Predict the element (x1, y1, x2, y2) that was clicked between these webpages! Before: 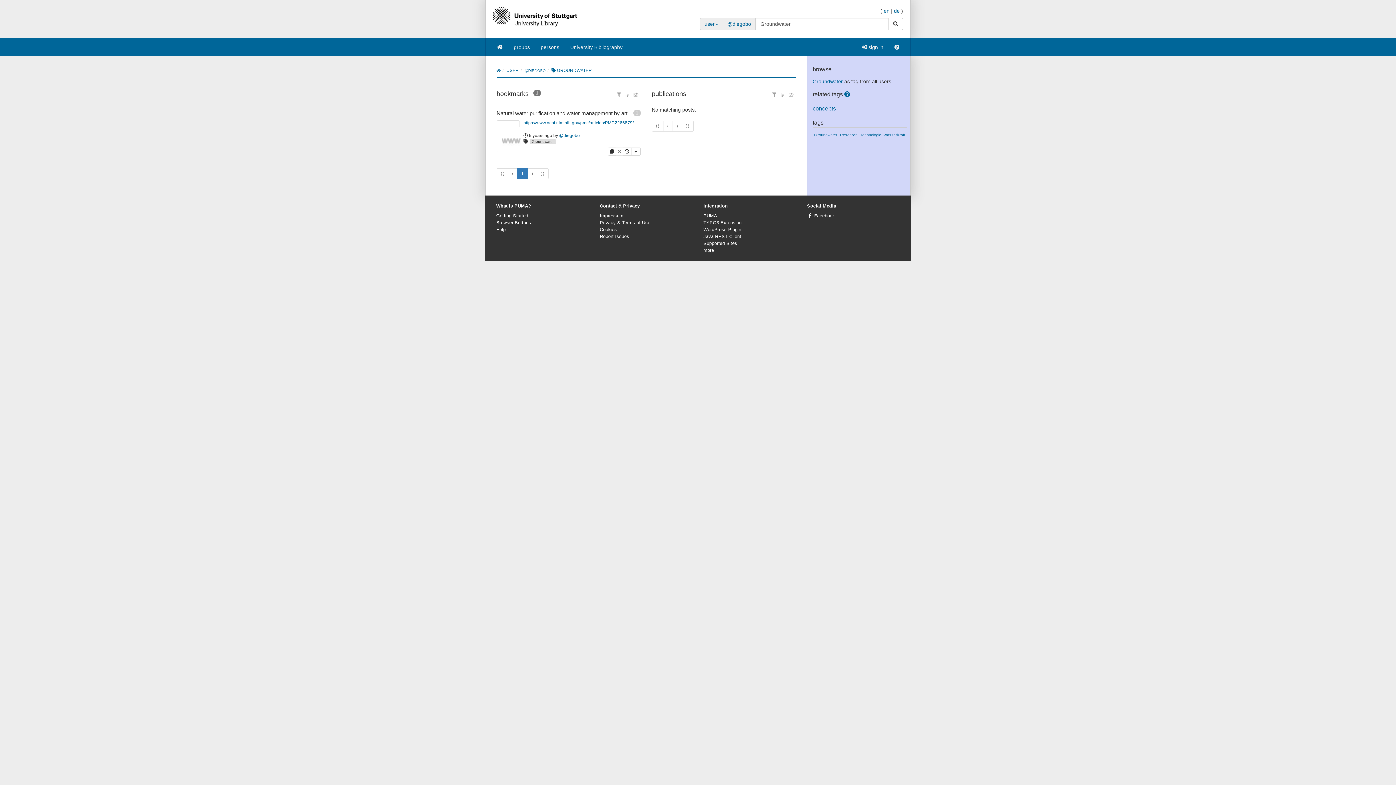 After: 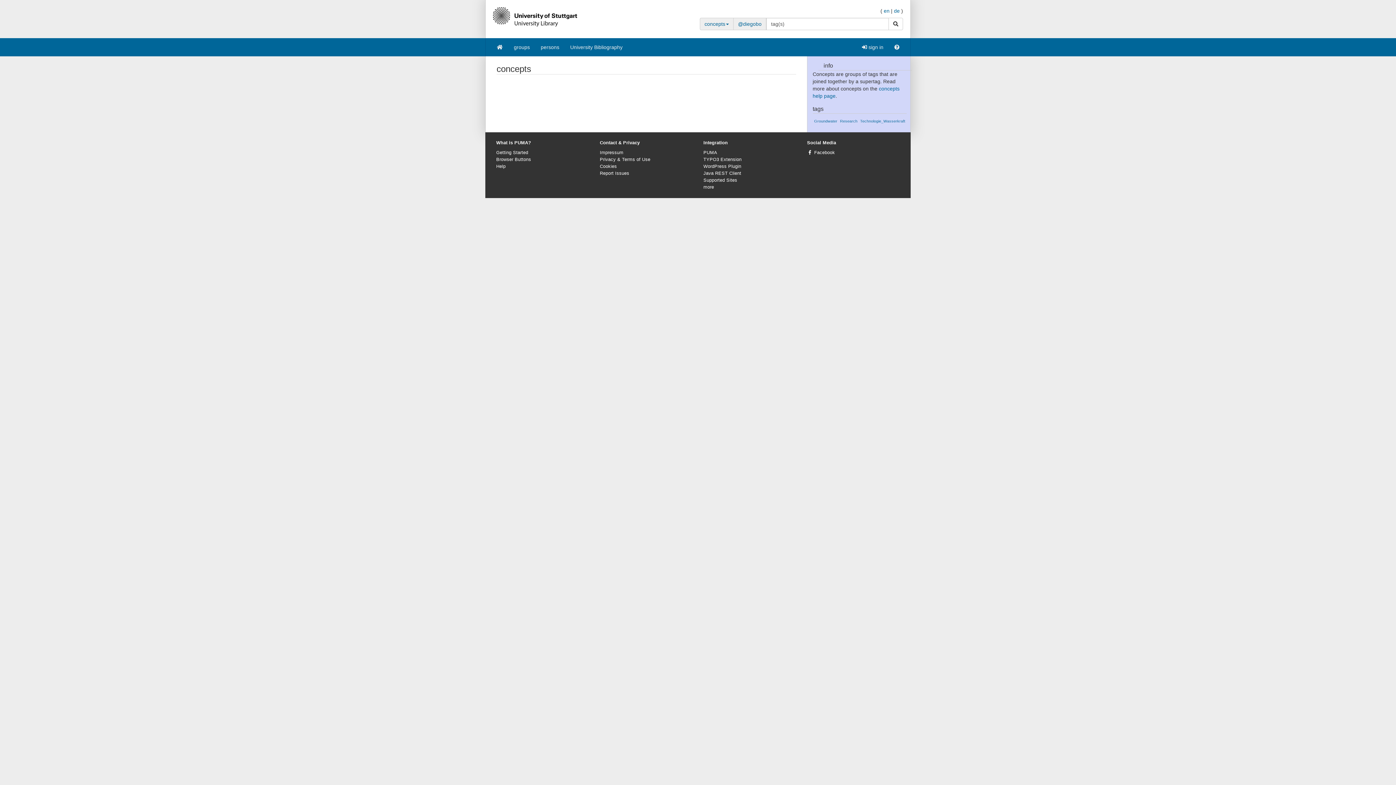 Action: bbox: (812, 105, 836, 111) label: concepts